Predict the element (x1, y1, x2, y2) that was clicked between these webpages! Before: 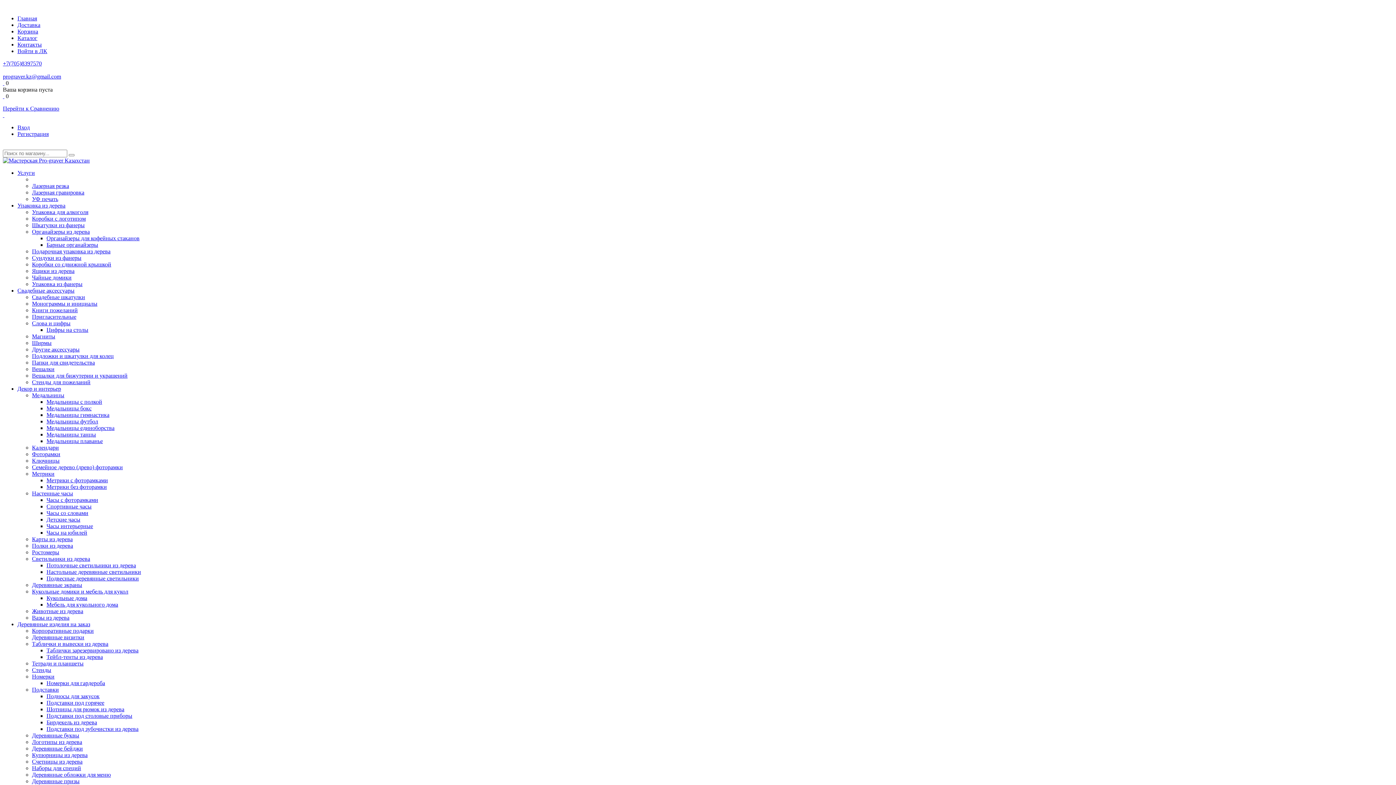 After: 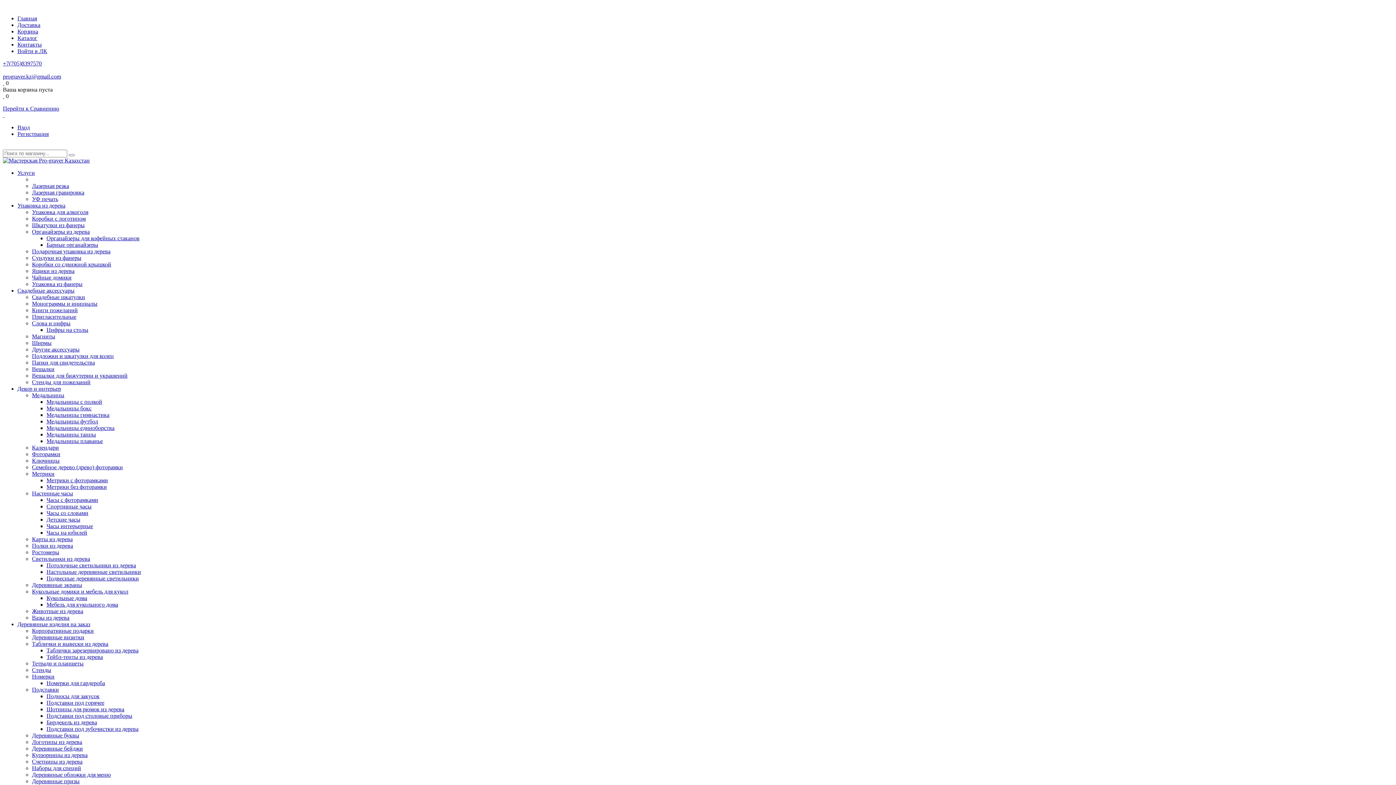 Action: label: Подставки под зубочистки из дерева bbox: (46, 726, 138, 732)